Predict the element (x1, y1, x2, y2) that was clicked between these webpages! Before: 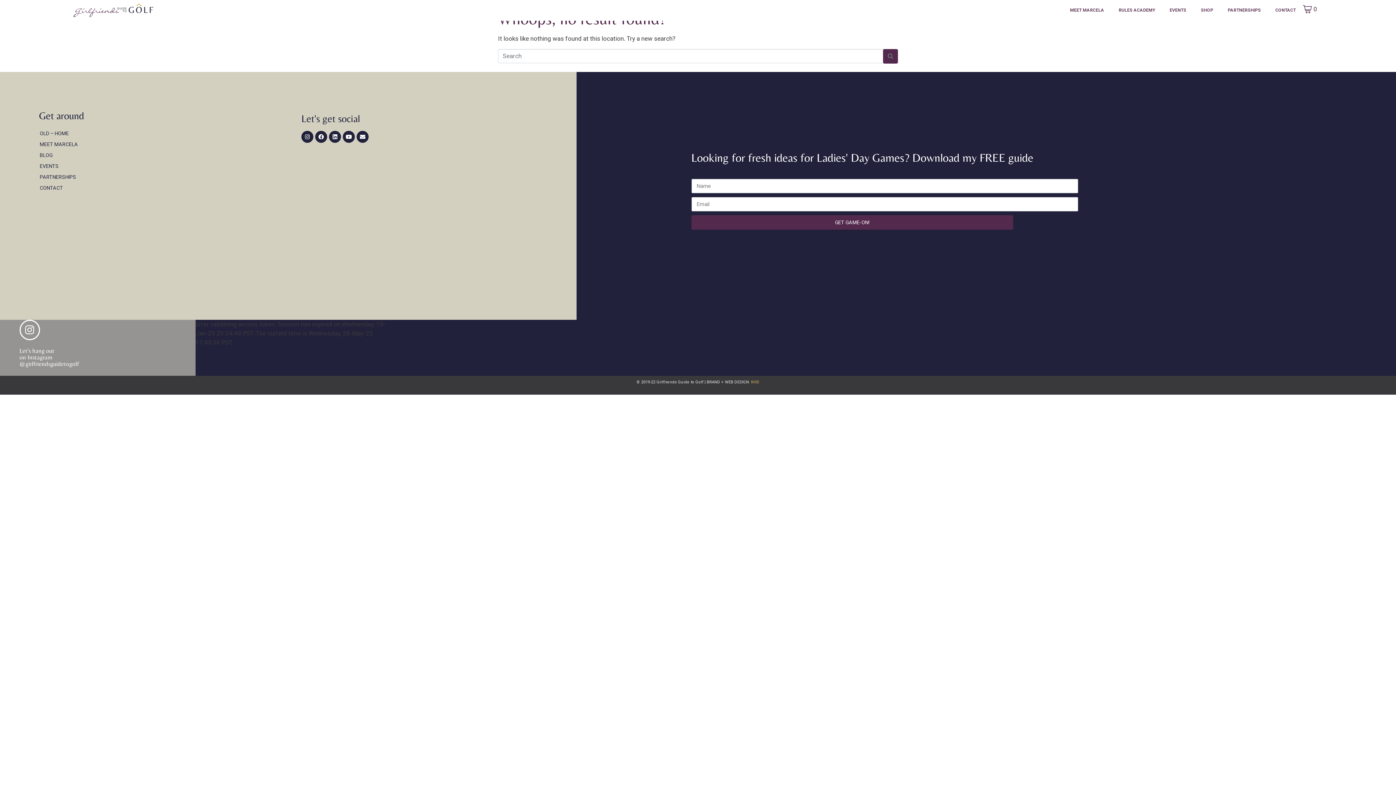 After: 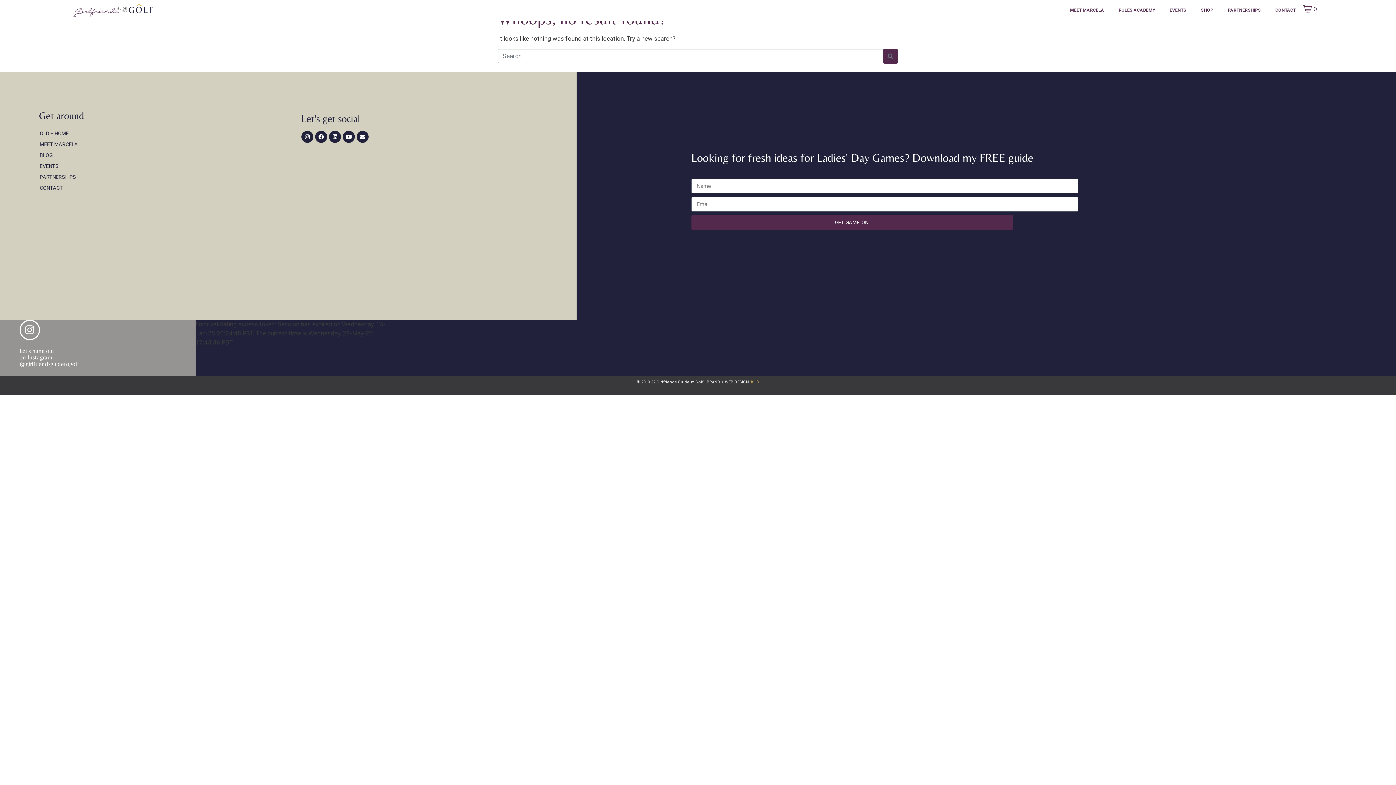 Action: bbox: (19, 347, 79, 367) label: Let's hang out
on Instagram
@girlfriendsguidetogolf